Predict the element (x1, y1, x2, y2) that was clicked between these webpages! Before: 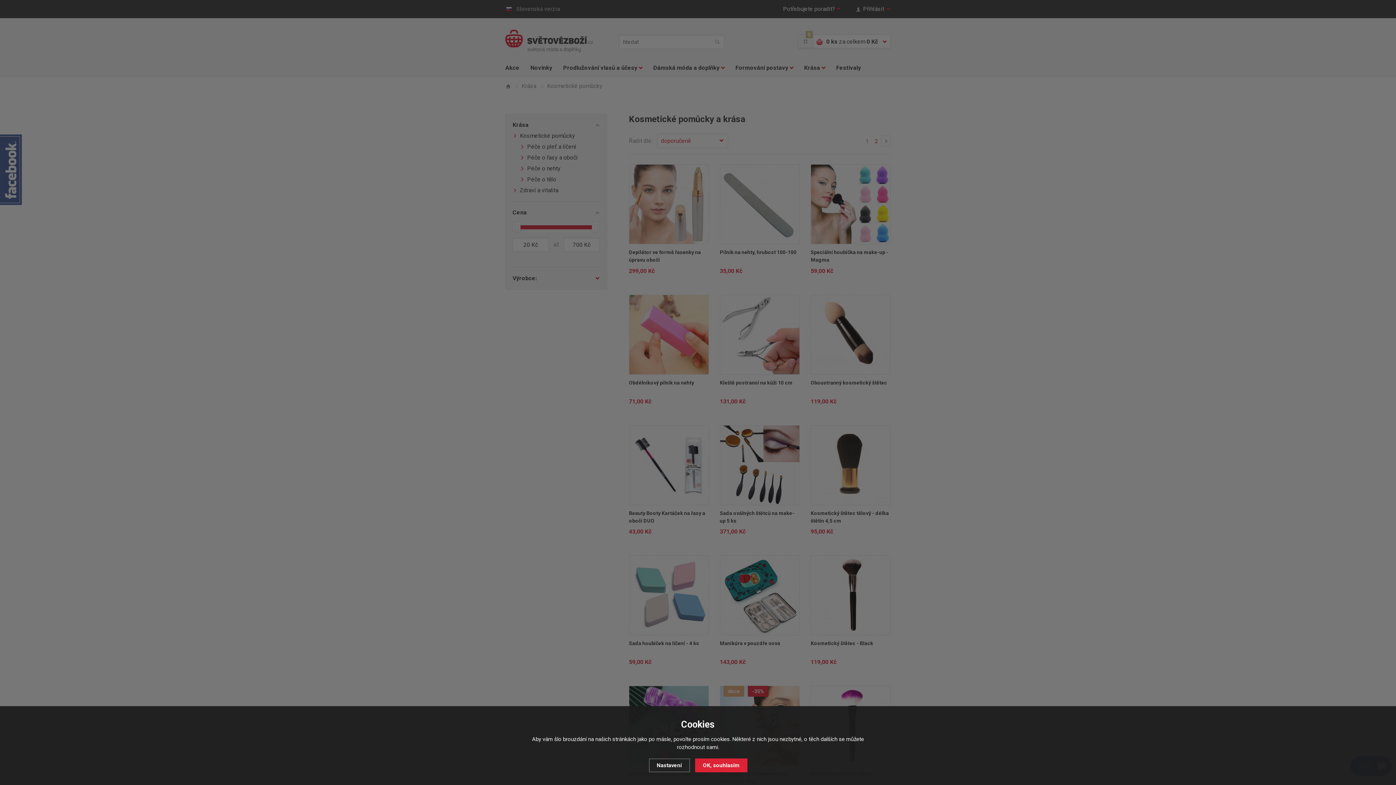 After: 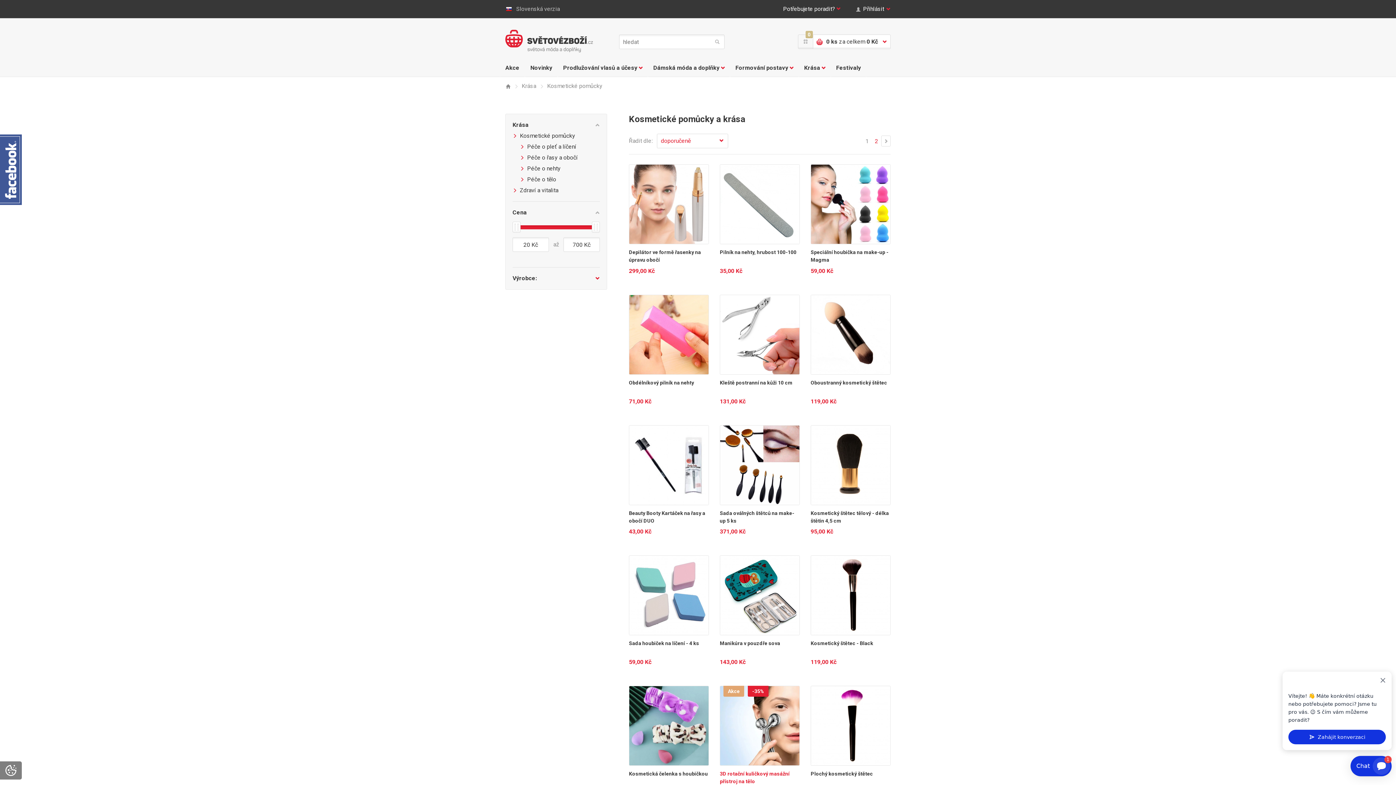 Action: label: OK, souhlasím bbox: (695, 758, 747, 772)